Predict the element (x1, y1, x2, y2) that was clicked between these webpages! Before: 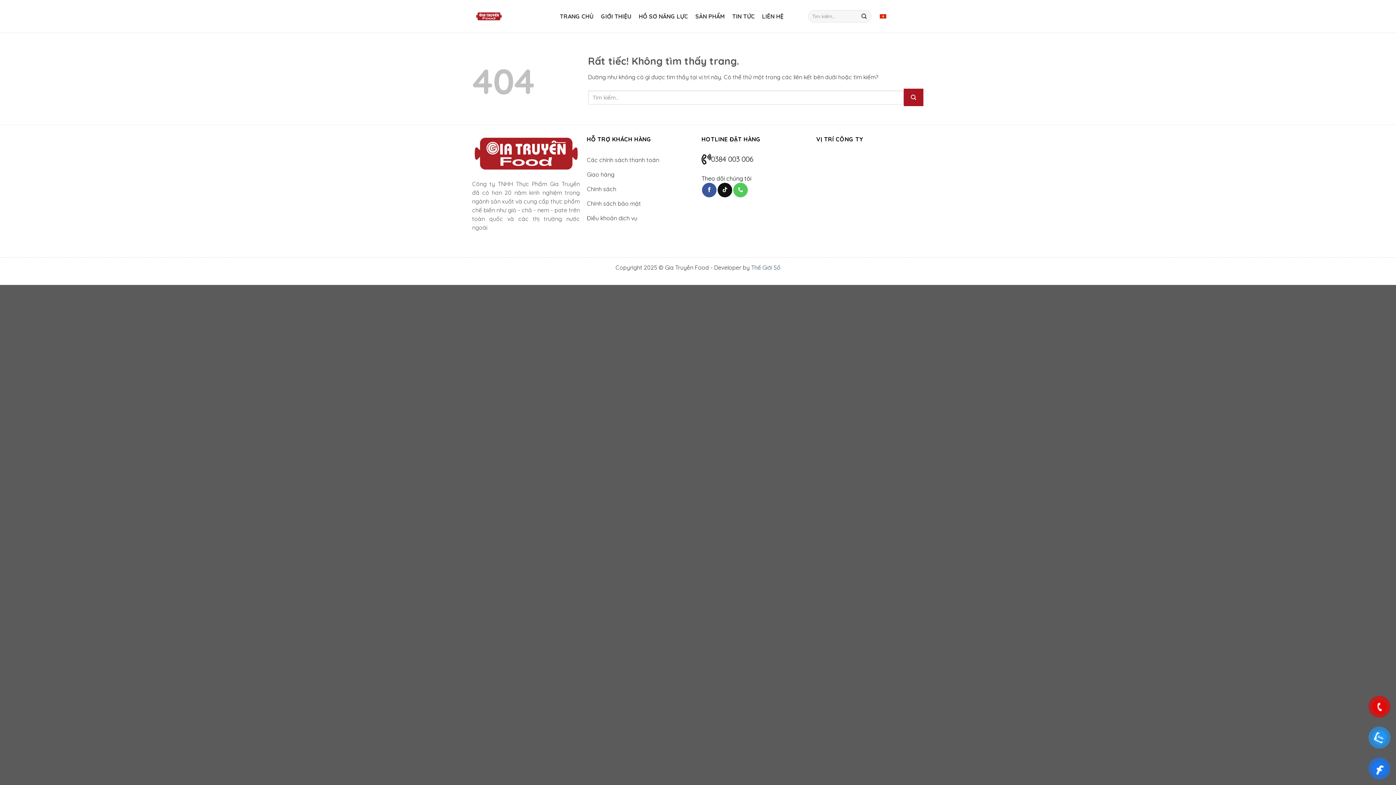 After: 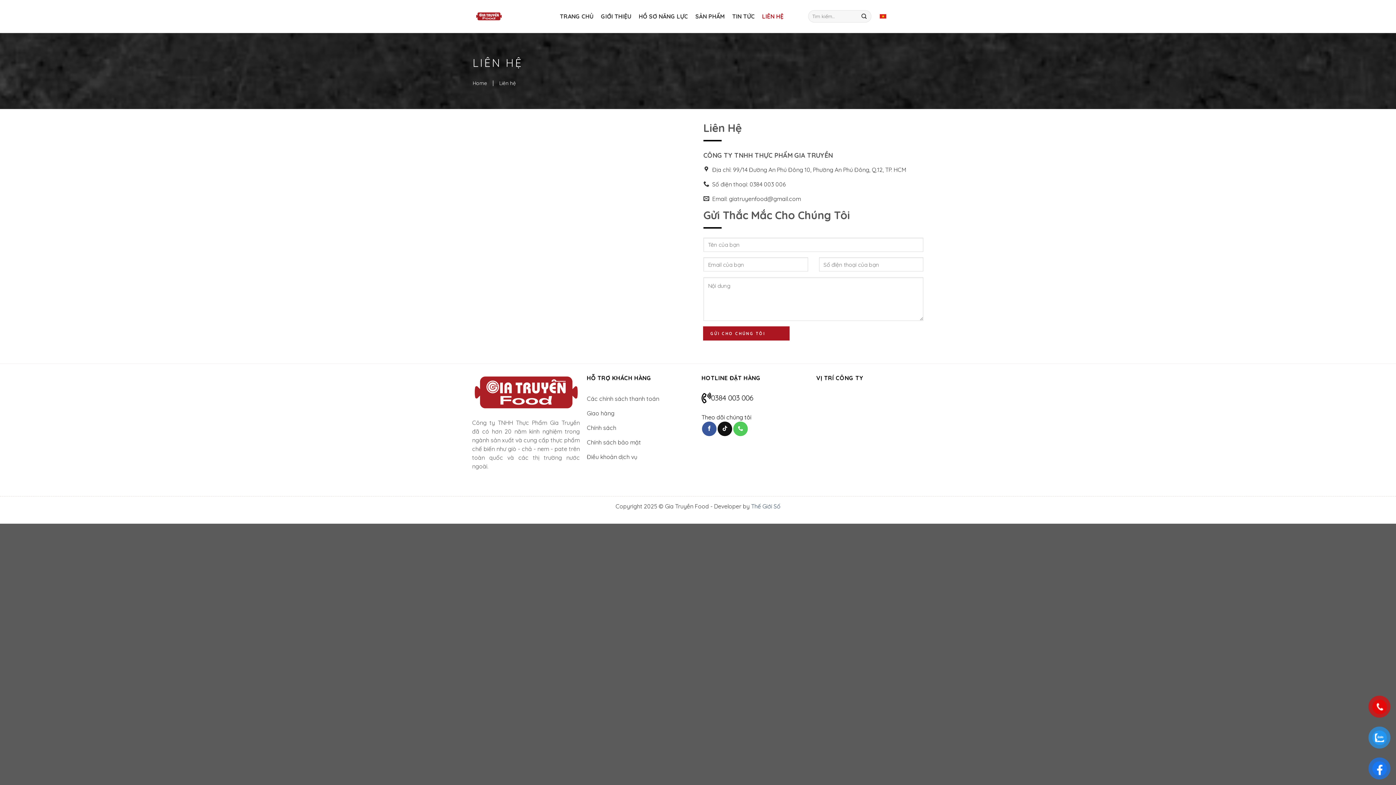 Action: bbox: (758, 6, 787, 26) label: LIÊN HỆ